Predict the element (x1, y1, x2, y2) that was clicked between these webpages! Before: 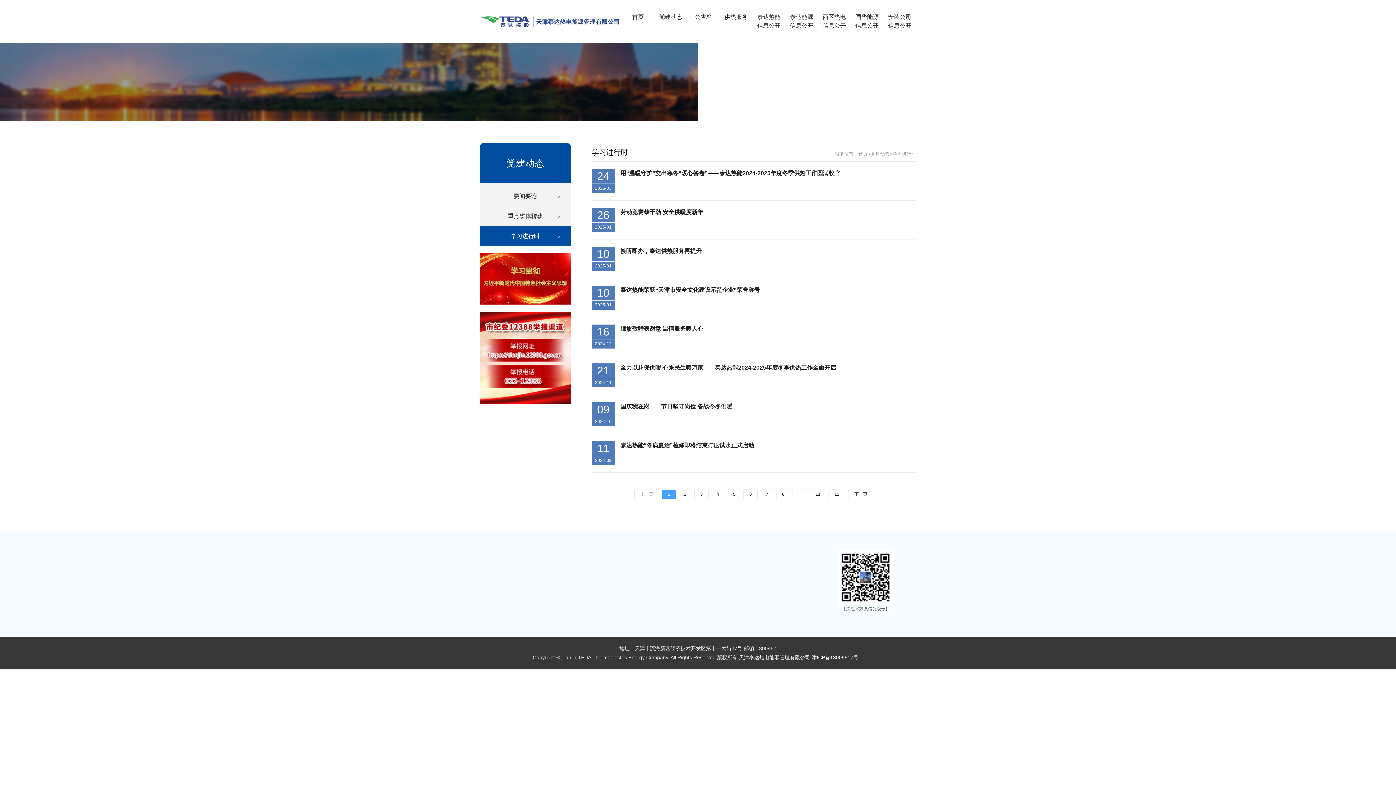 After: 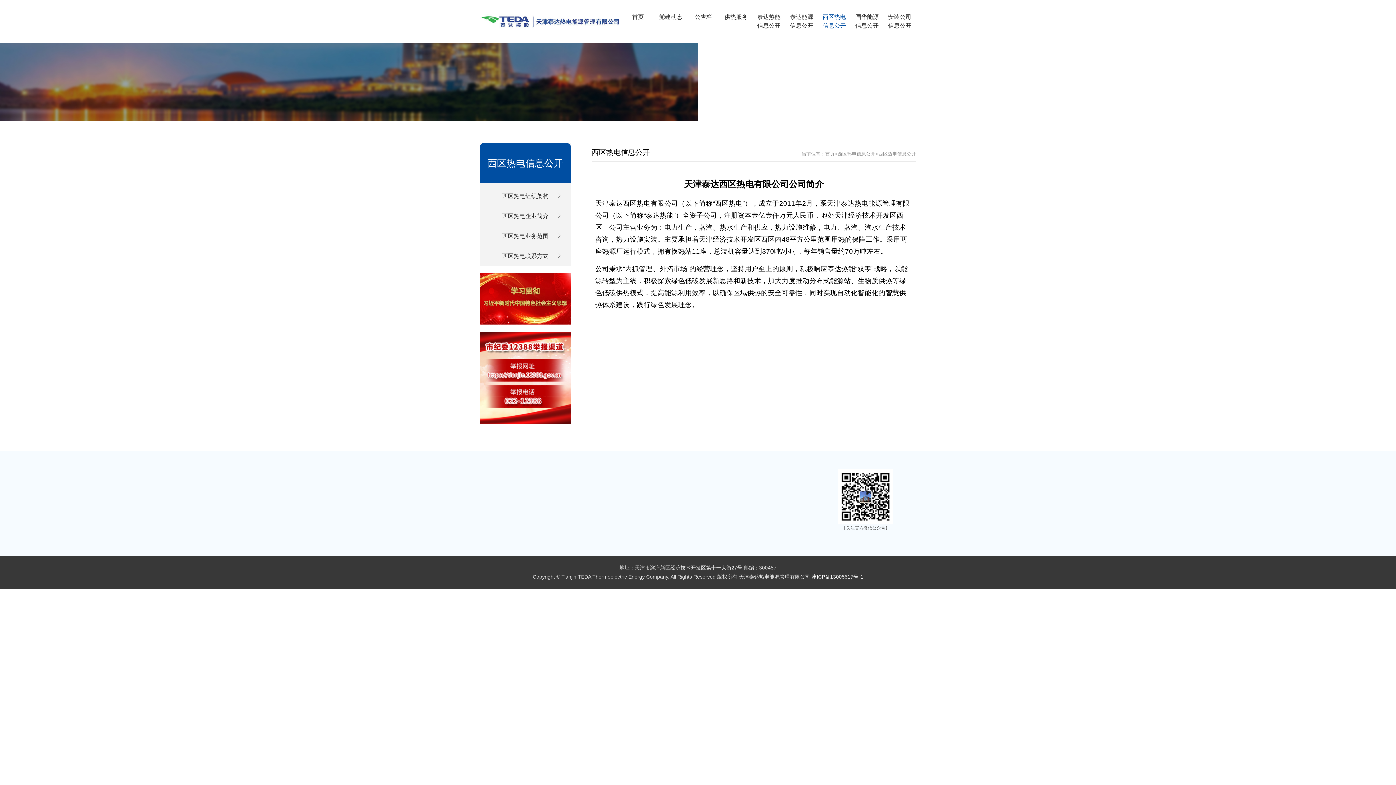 Action: label: 西区热电信息公开 bbox: (822, 12, 846, 30)